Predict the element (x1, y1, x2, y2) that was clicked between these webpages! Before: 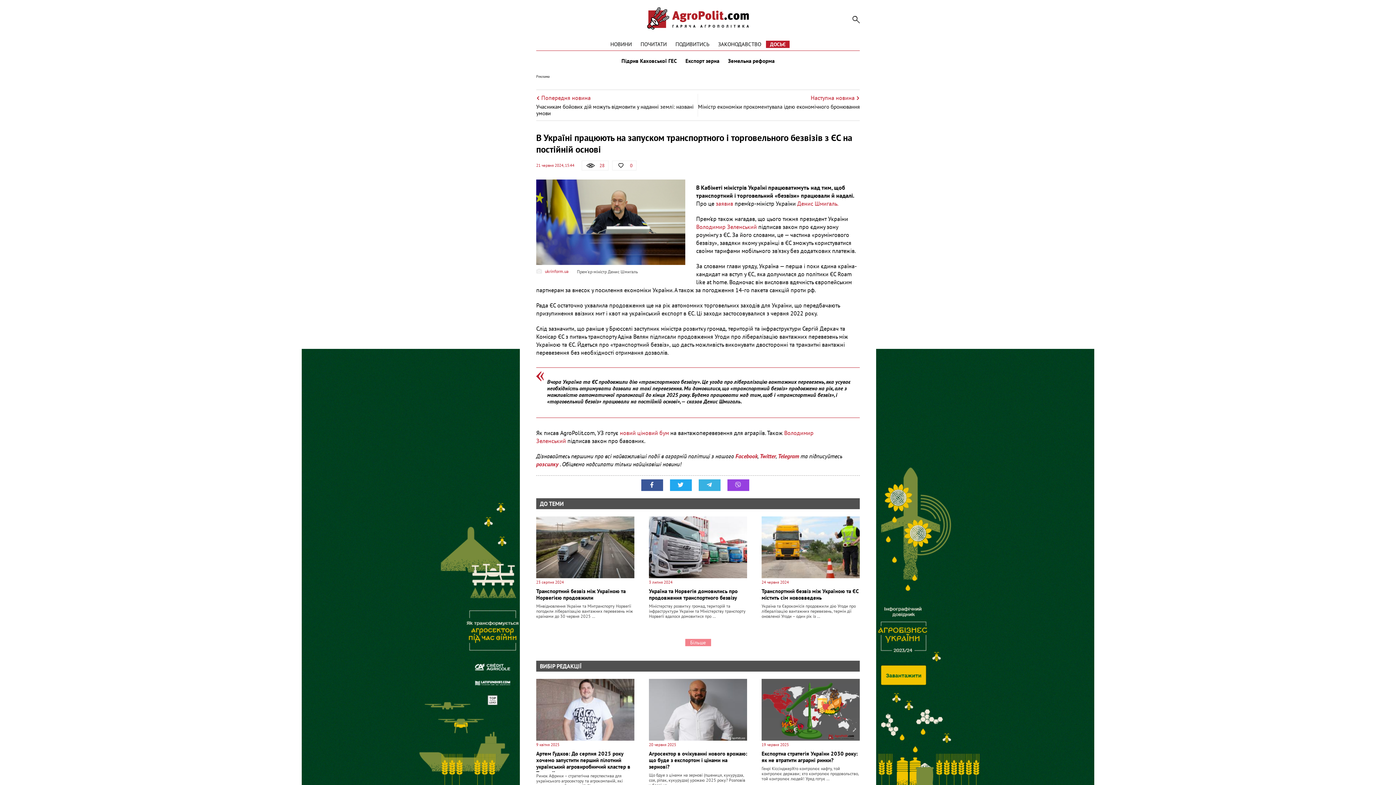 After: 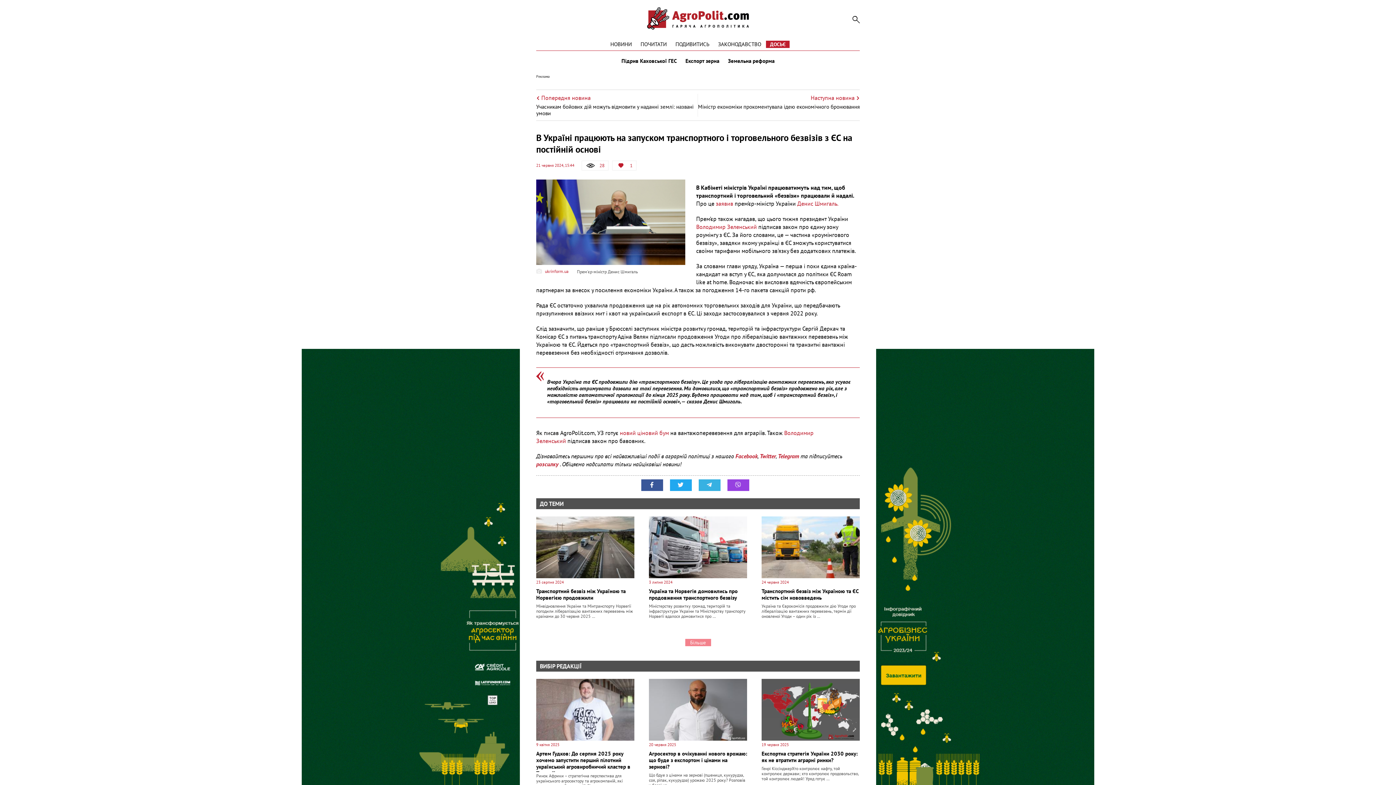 Action: label: 0 bbox: (612, 160, 636, 170)